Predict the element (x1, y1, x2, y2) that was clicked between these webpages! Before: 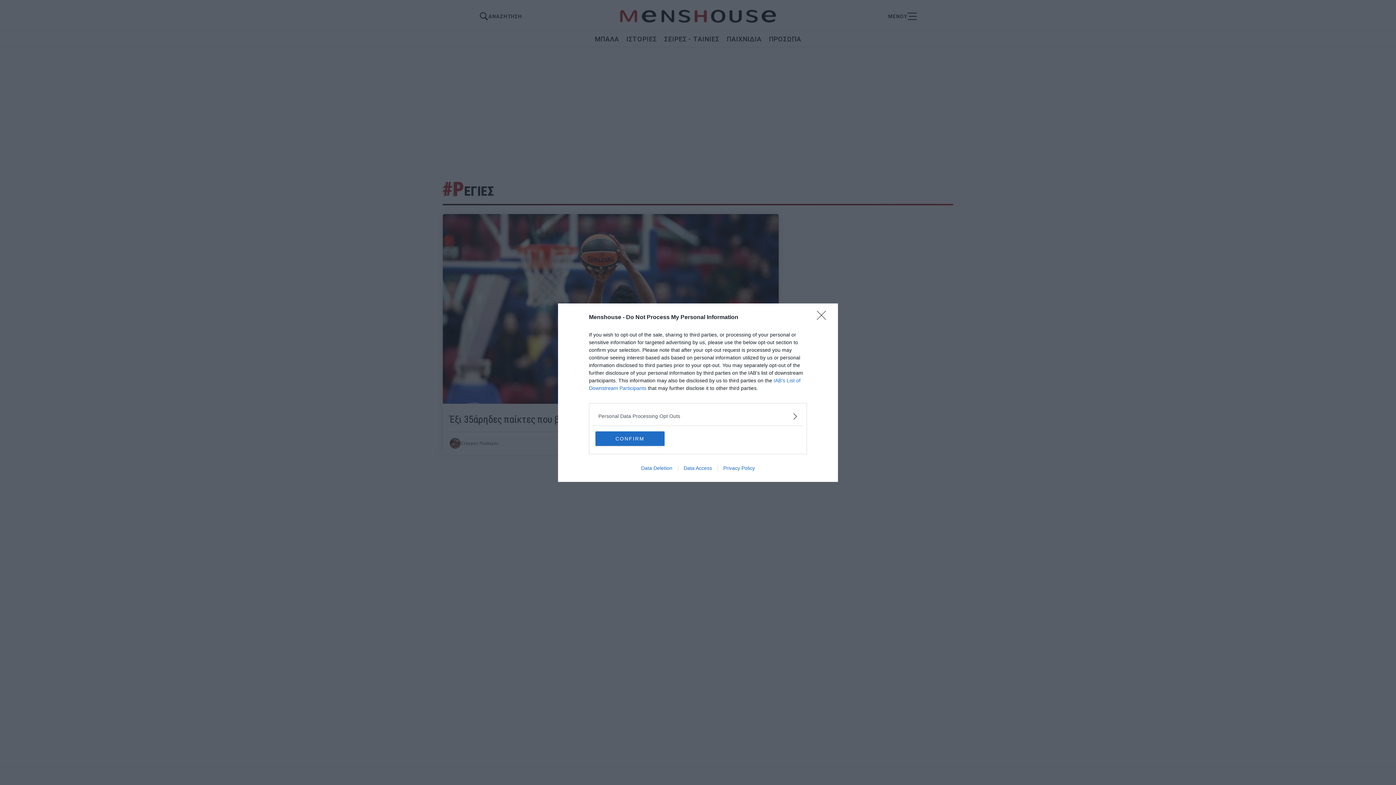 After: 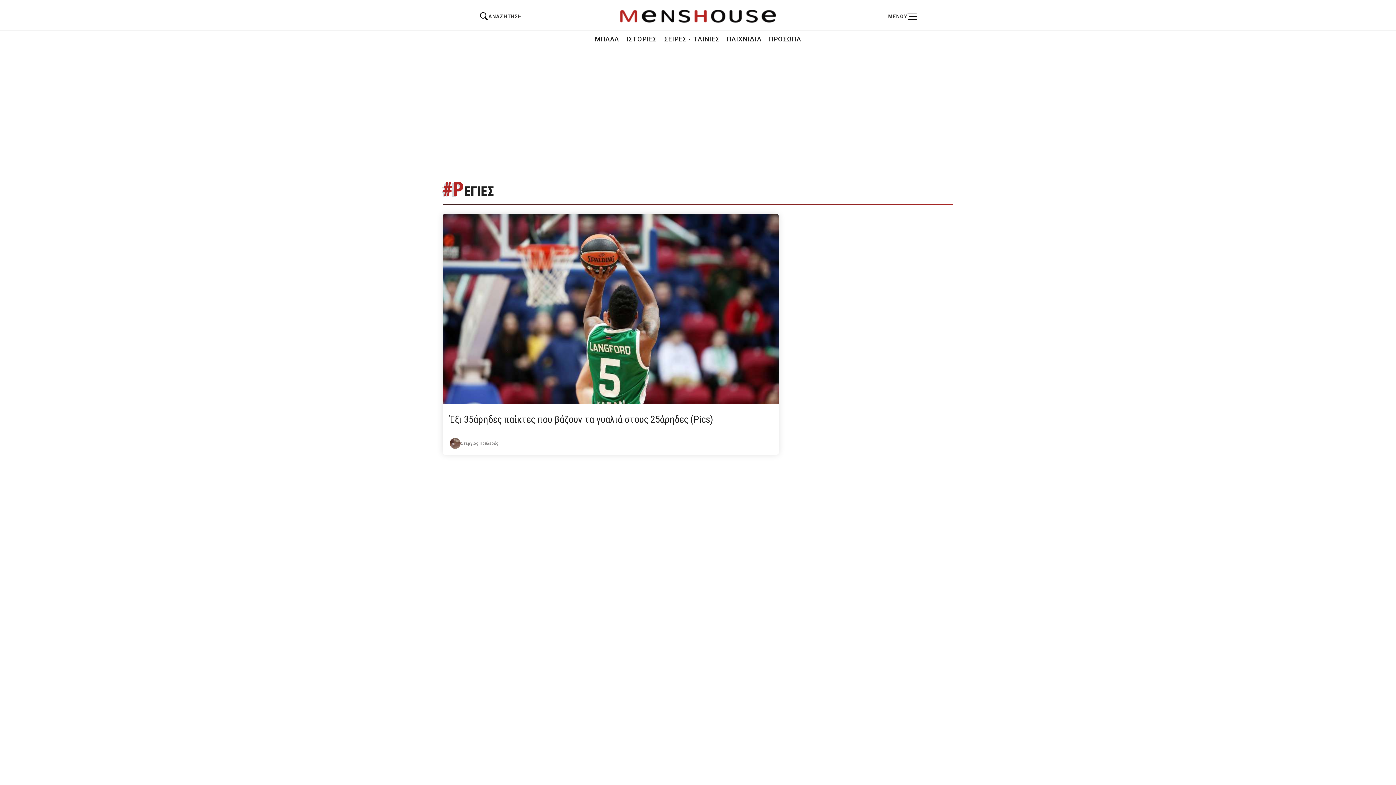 Action: bbox: (817, 310, 830, 324) label: Close